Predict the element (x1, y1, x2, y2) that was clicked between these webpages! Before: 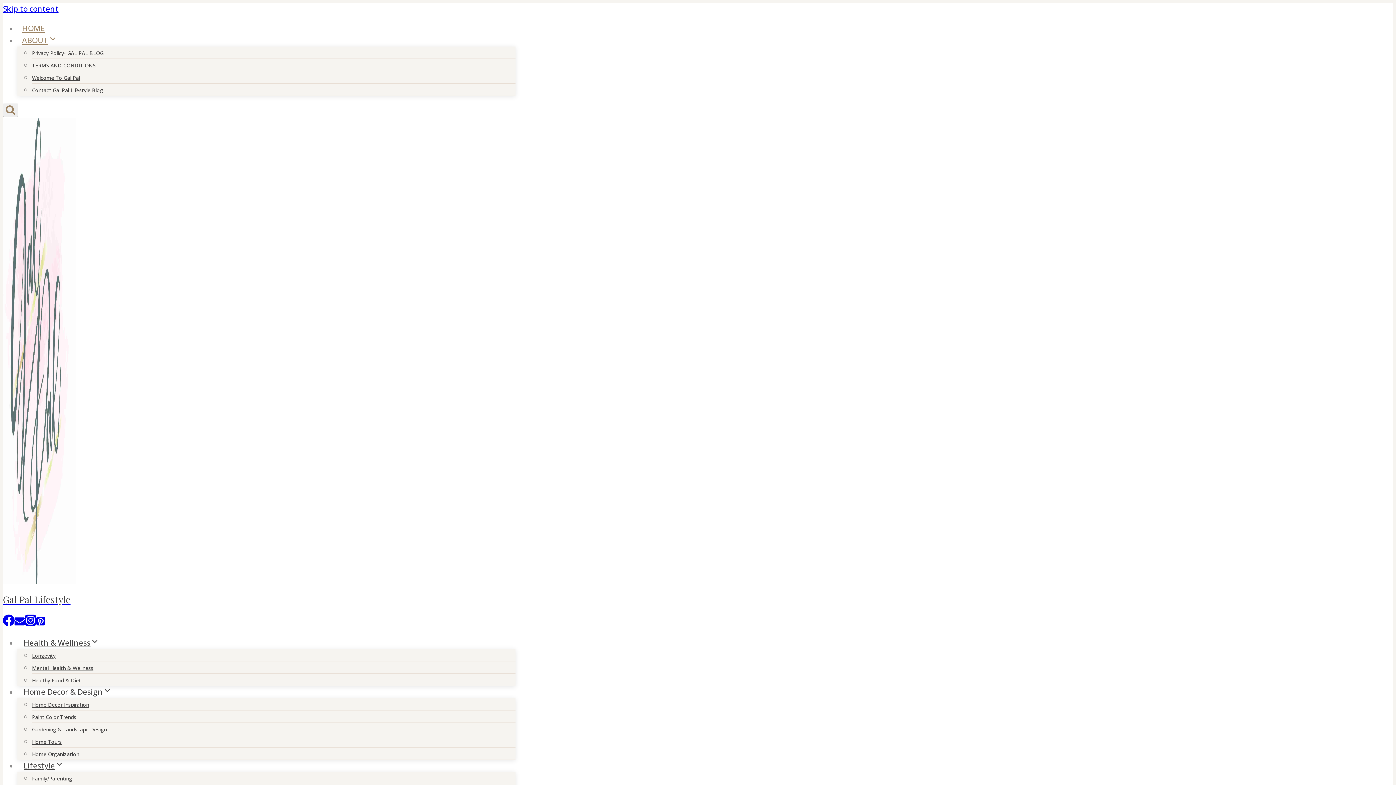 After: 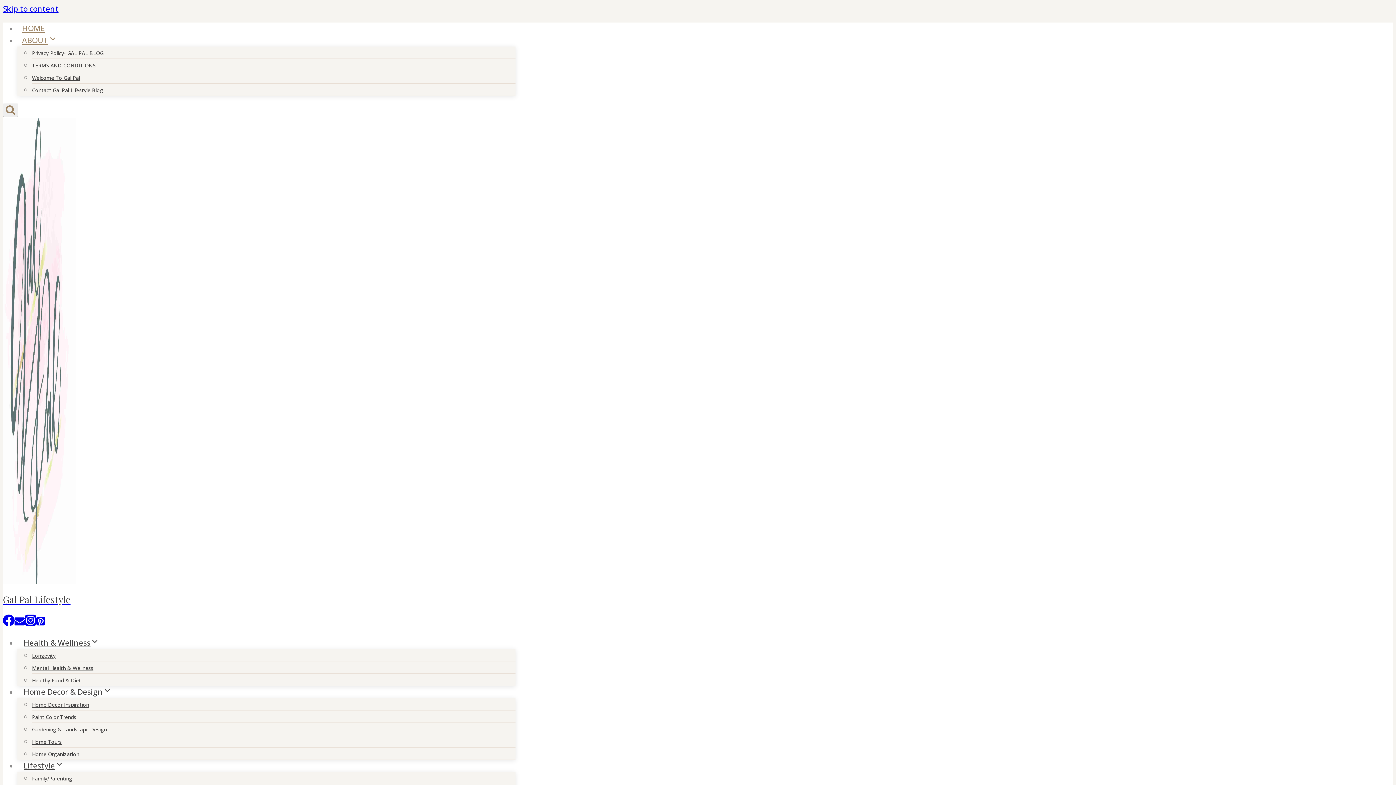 Action: bbox: (17, 633, 105, 652) label: Health & Wellness